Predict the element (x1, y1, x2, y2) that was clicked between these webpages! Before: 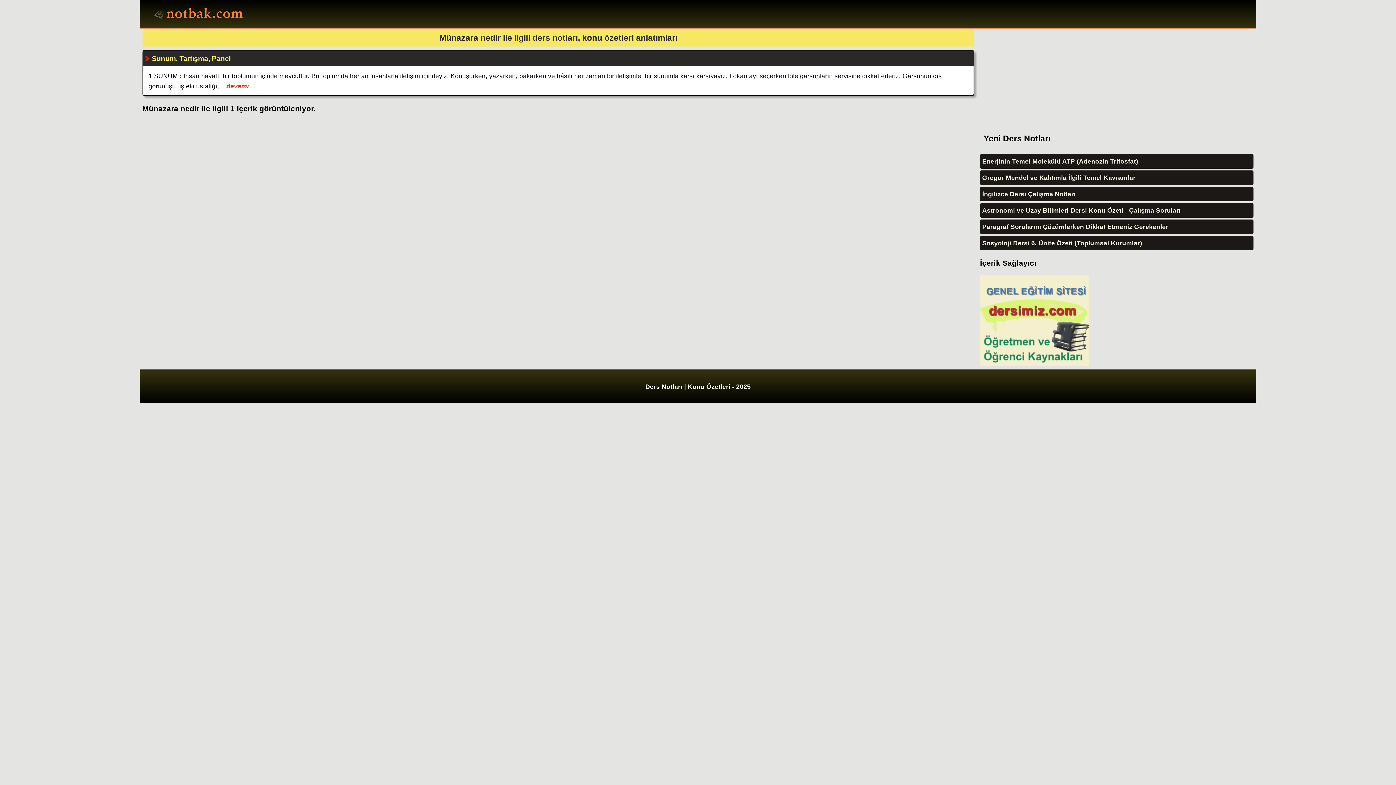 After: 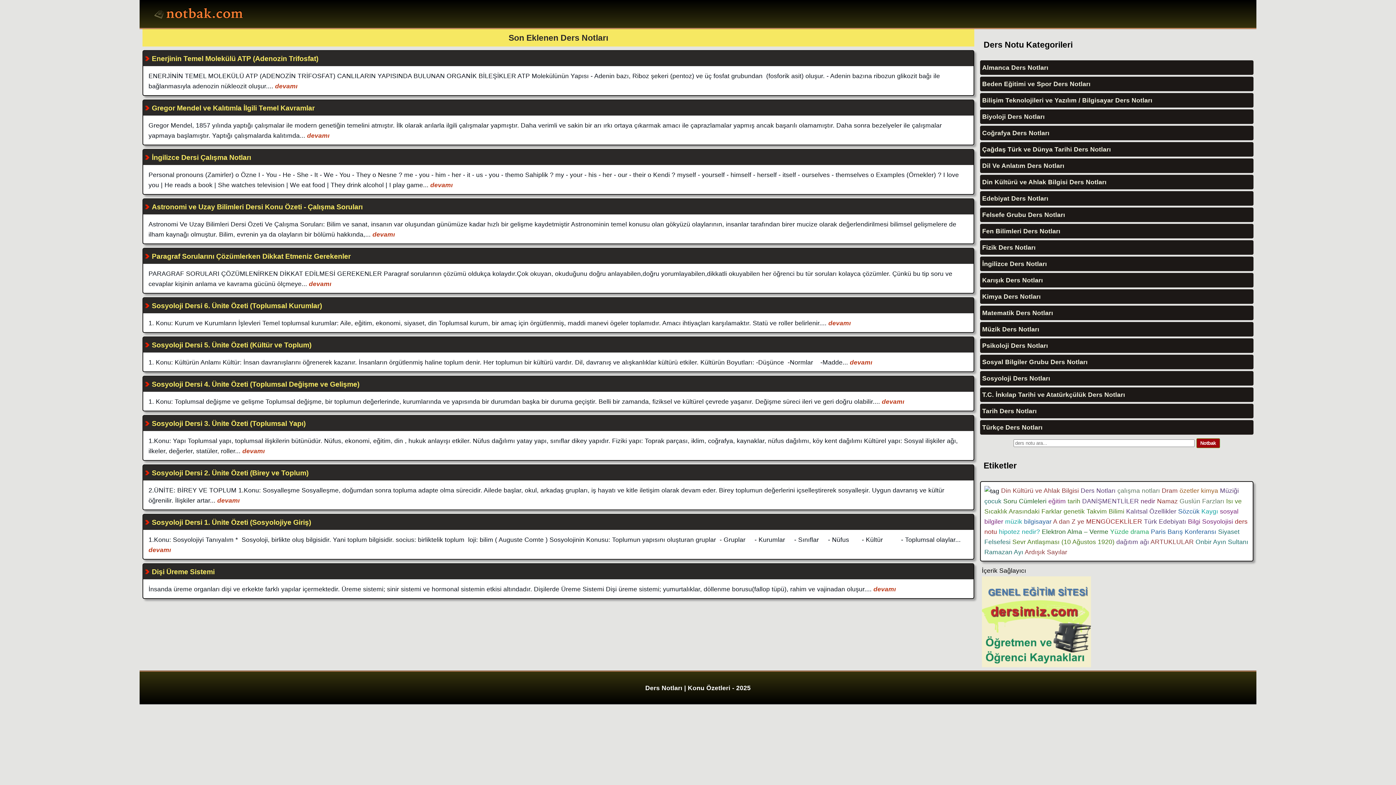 Action: bbox: (150, 3, 248, 26) label: Ders Notları, Konu özetleri